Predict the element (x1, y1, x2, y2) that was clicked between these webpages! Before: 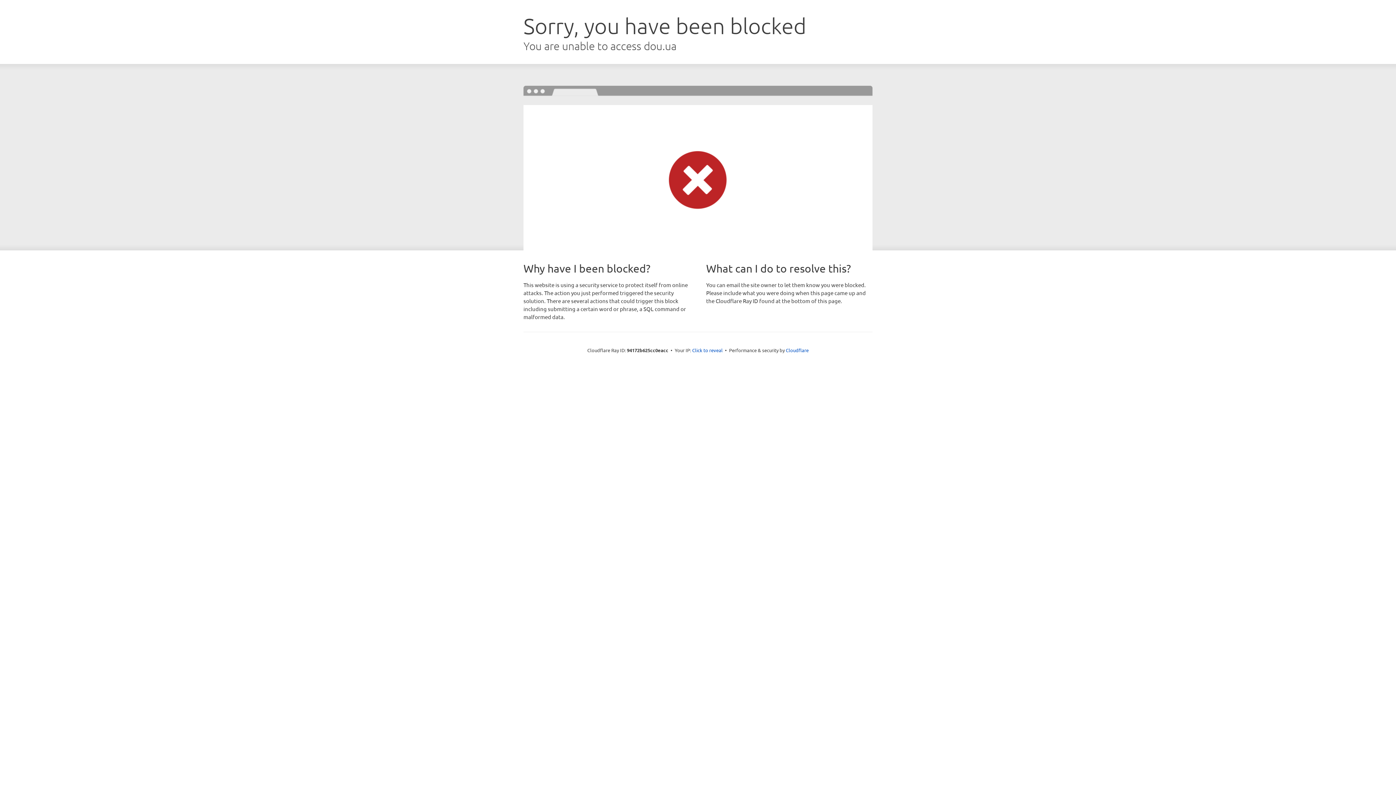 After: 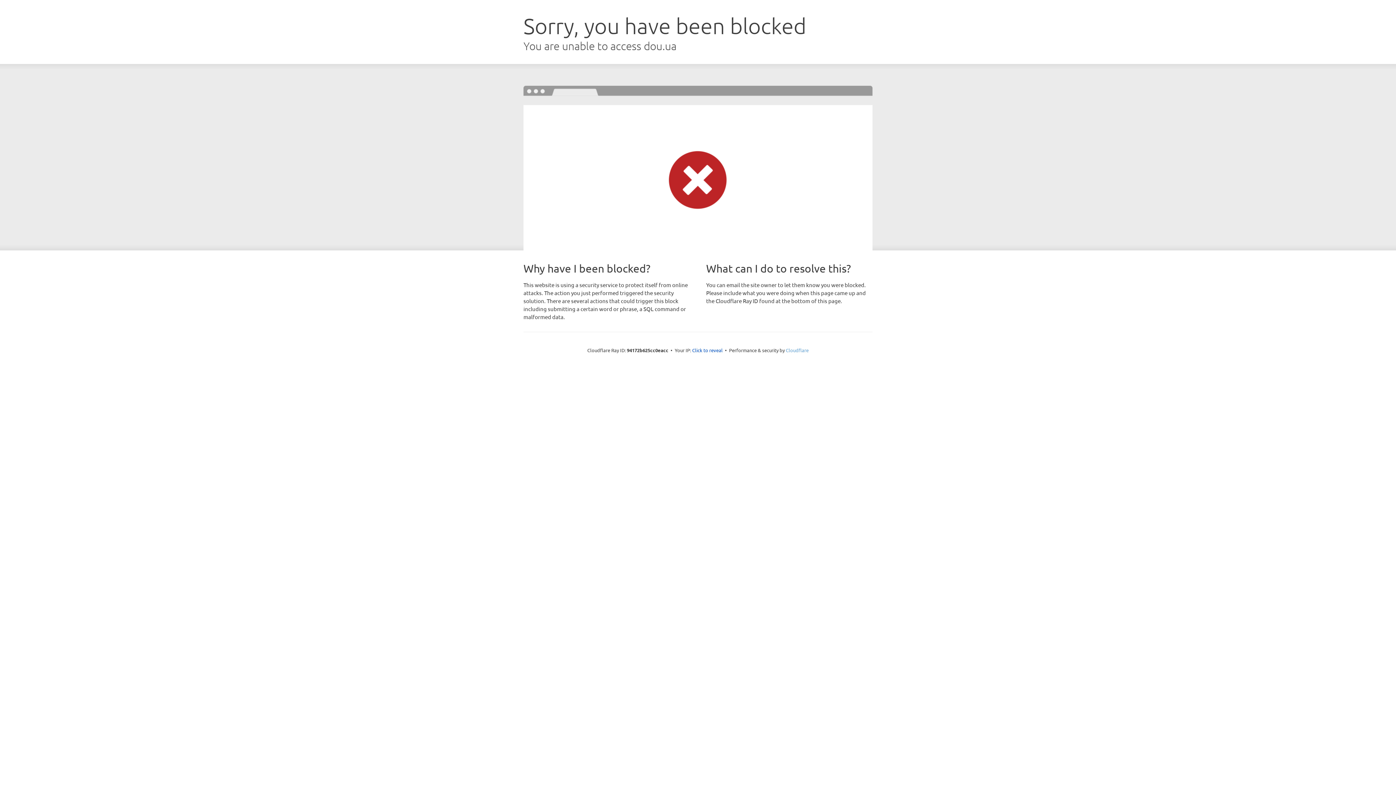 Action: label: Cloudflare bbox: (786, 347, 808, 353)